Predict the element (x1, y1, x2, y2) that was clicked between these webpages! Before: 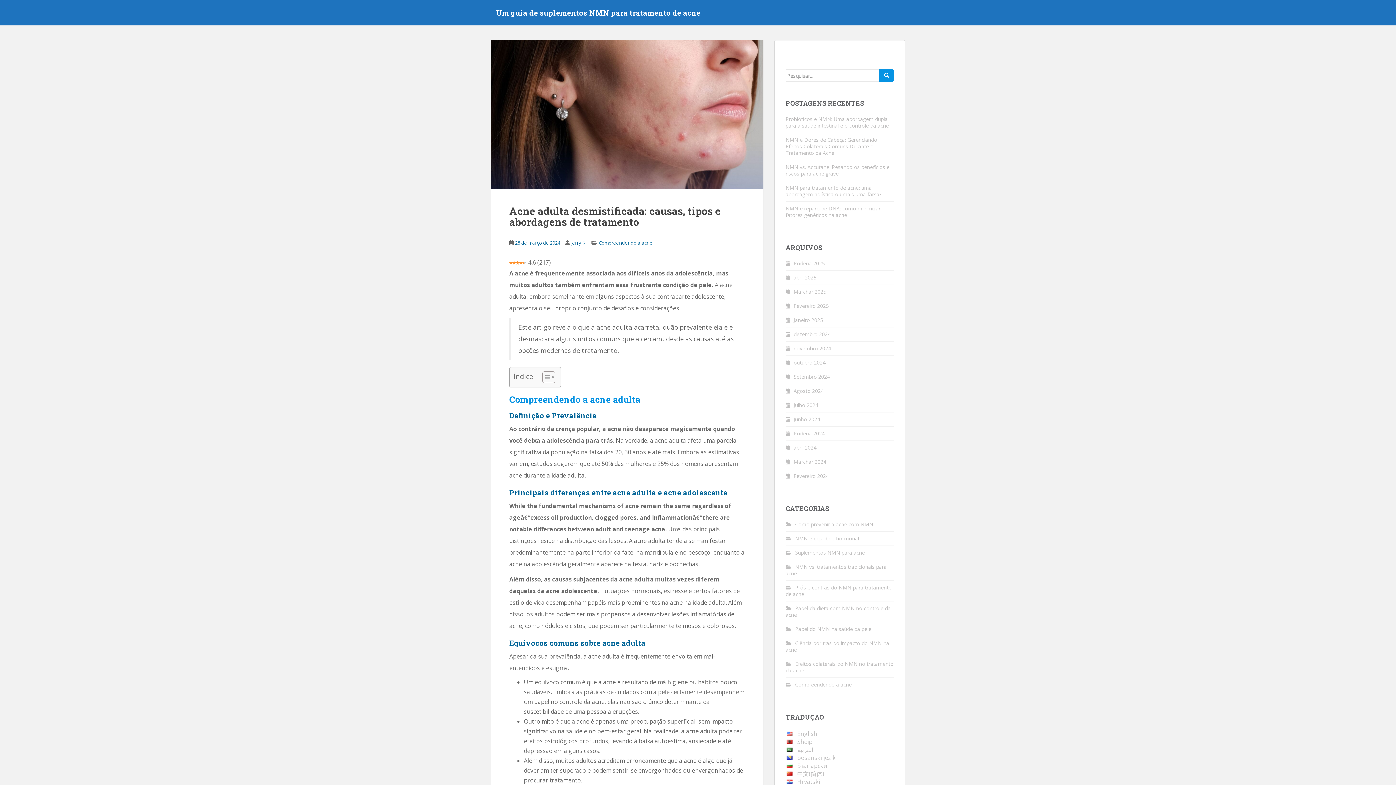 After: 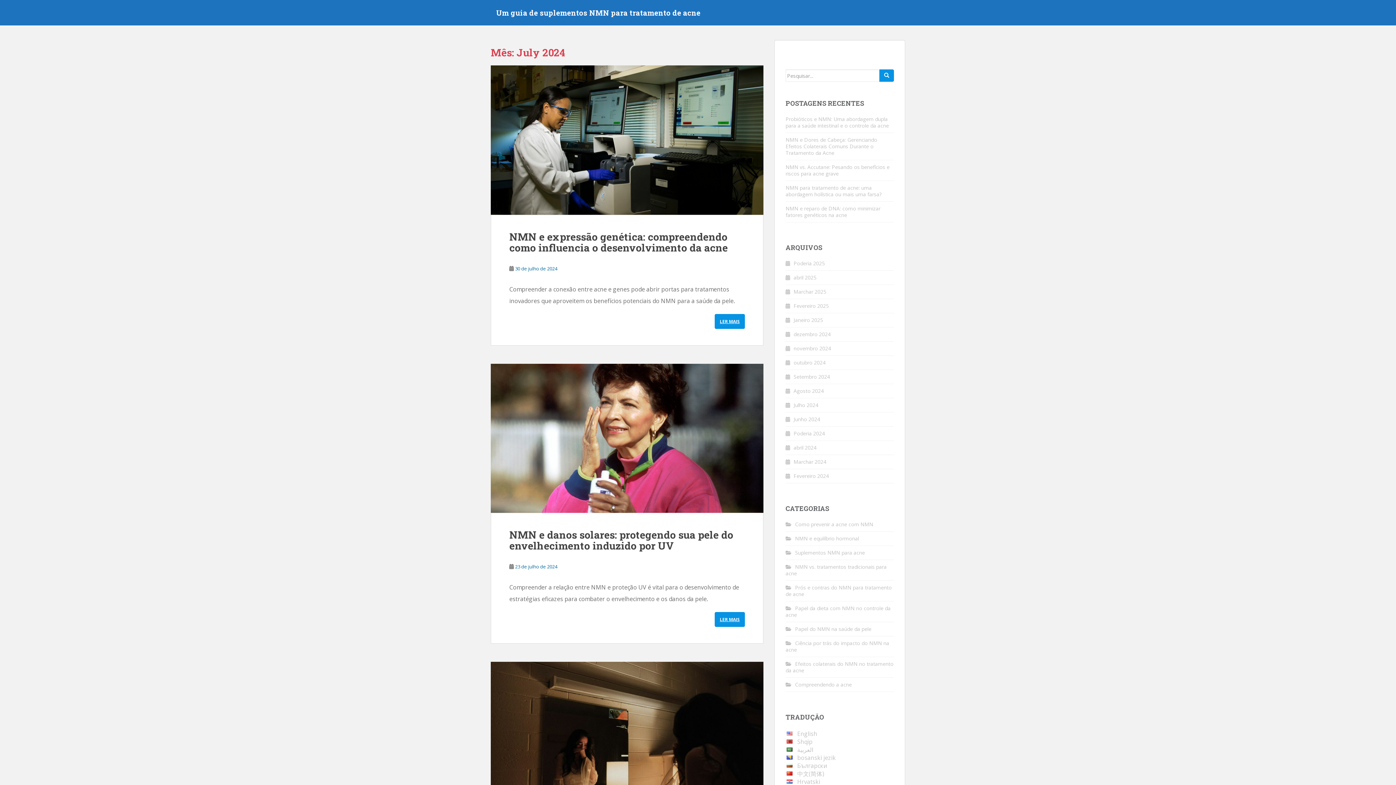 Action: bbox: (793, 401, 818, 408) label: Julho 2024